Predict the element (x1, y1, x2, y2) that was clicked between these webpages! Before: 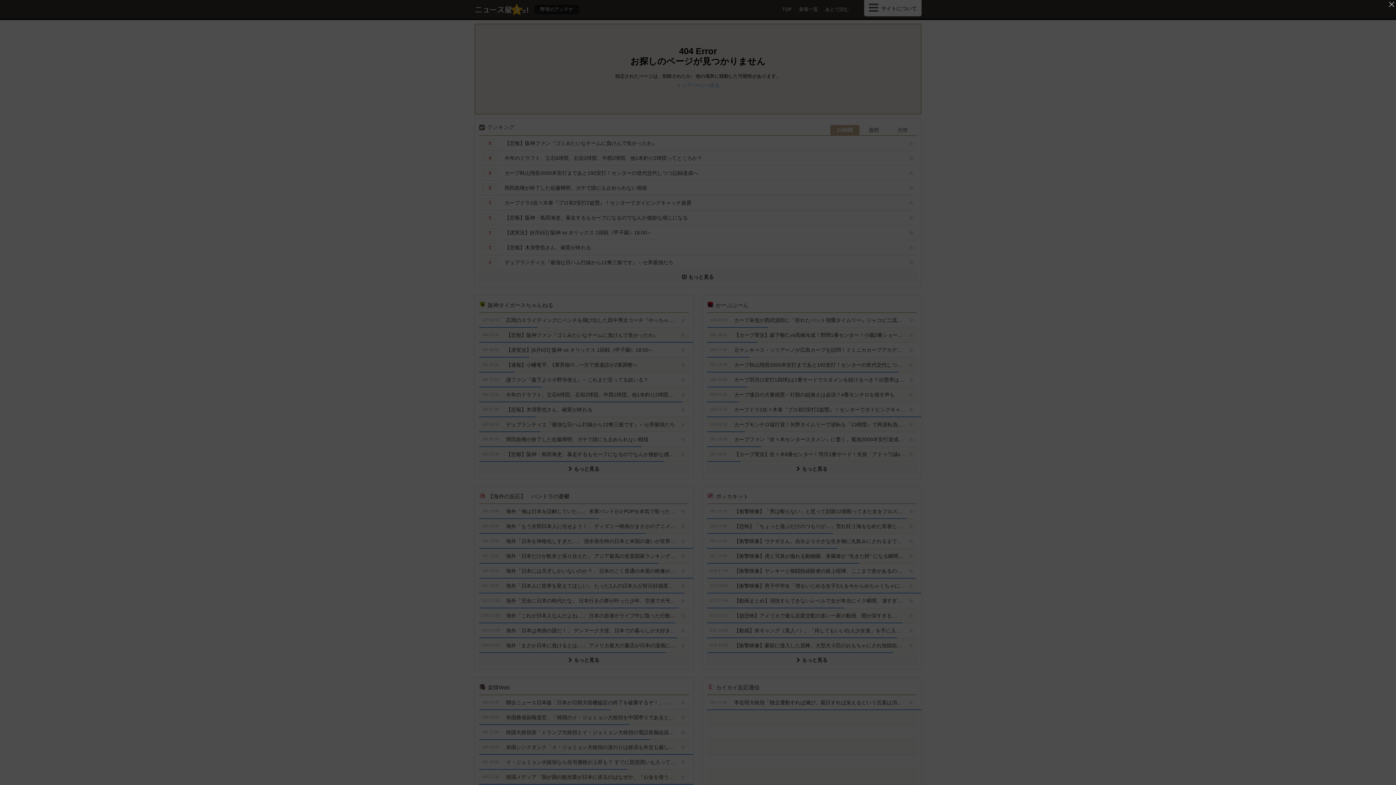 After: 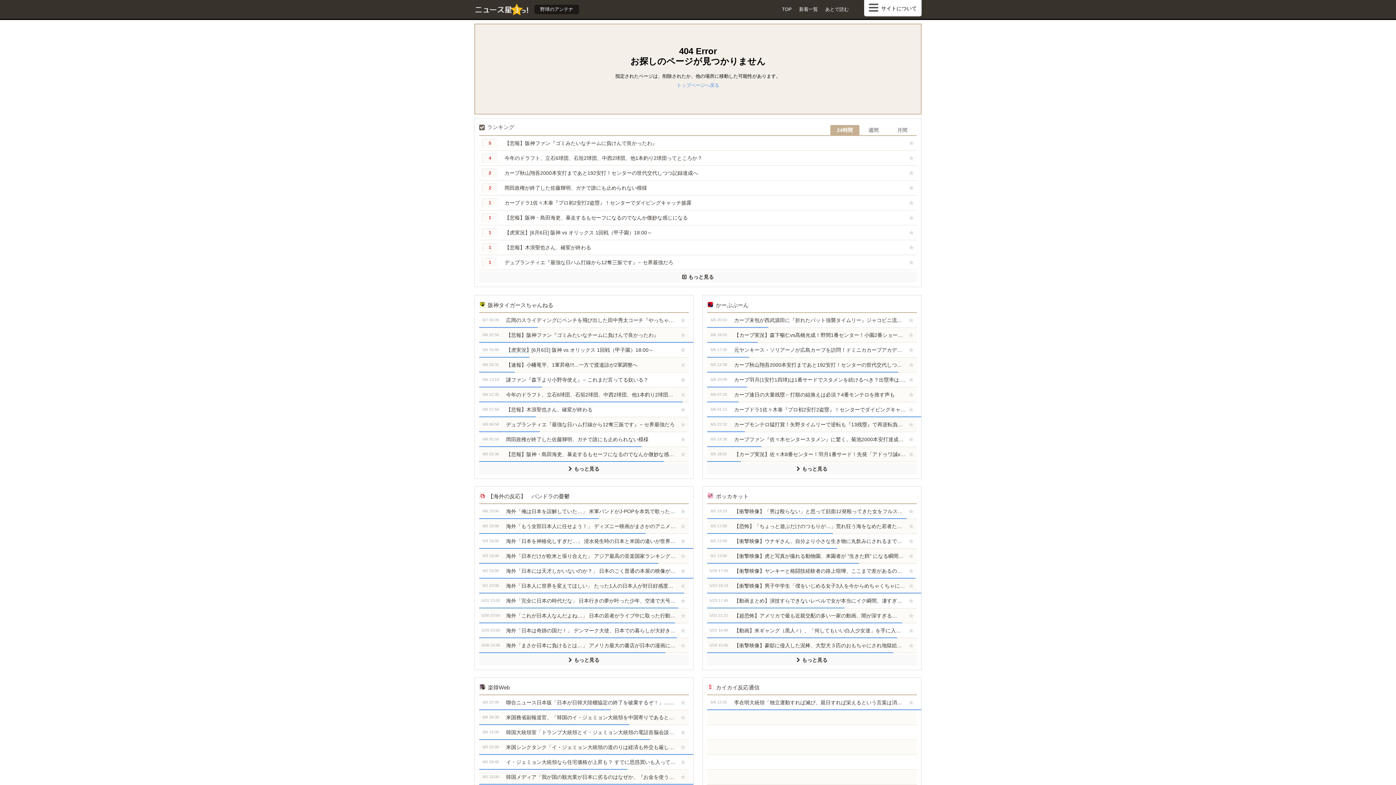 Action: label: '広告を閉じる bbox: (1387, 0, 1396, 8)